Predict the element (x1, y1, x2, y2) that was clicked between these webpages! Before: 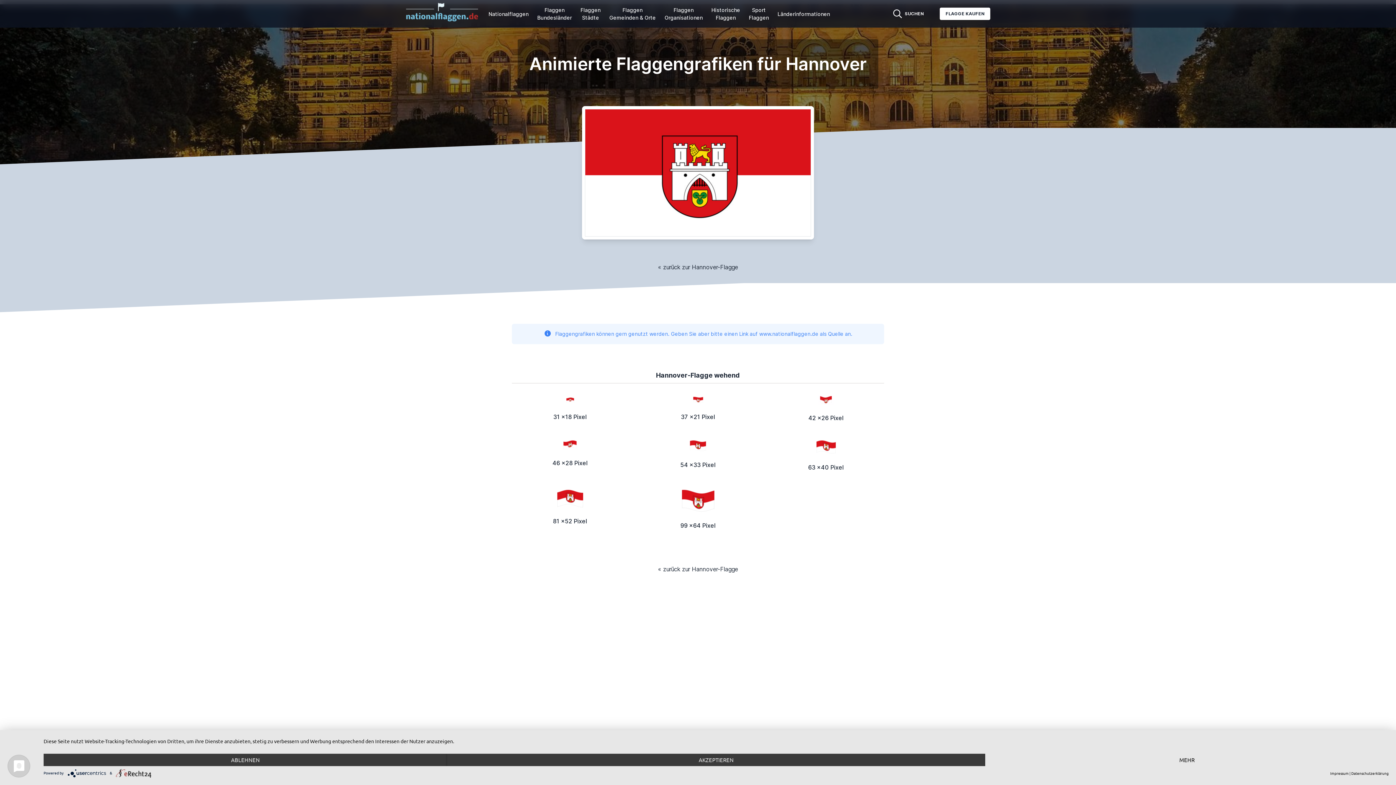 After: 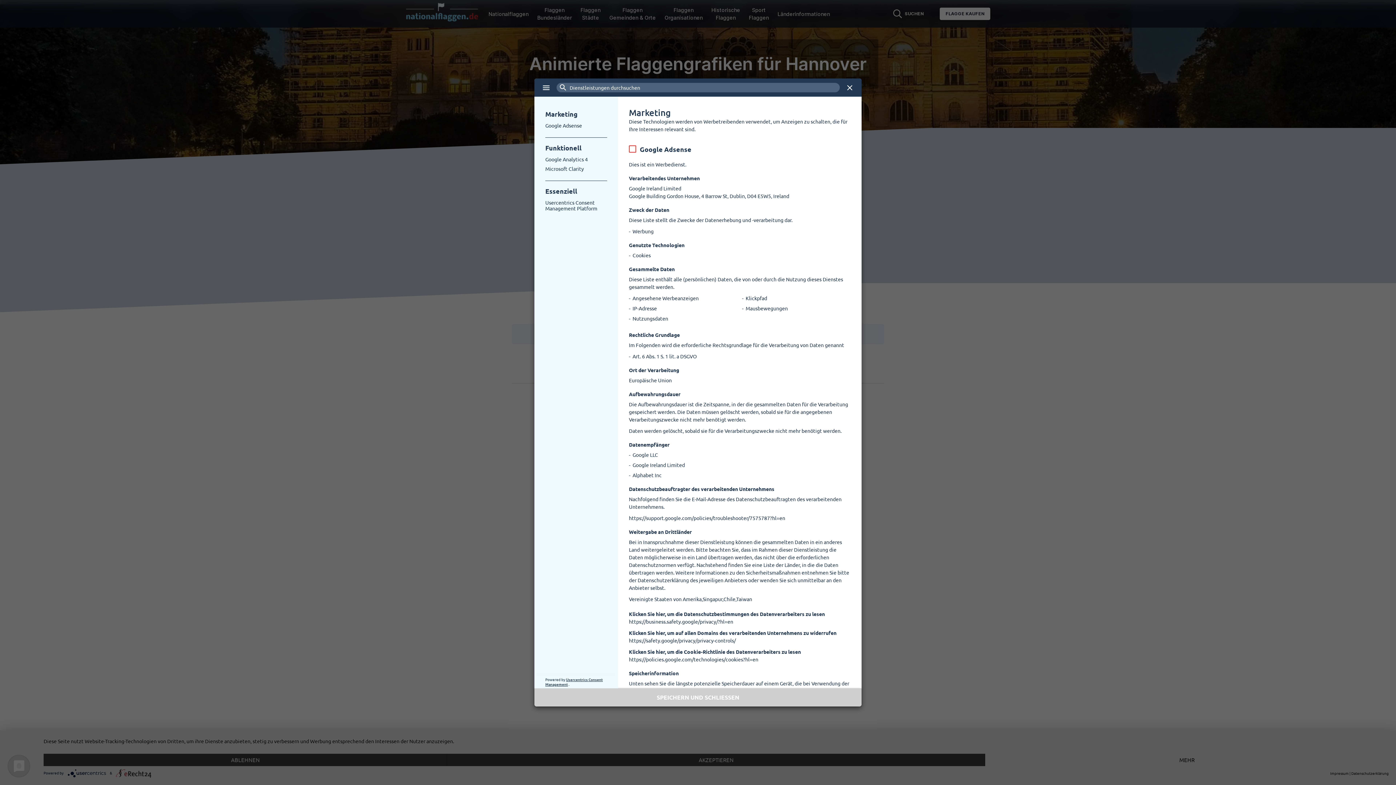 Action: label: MEHR bbox: (985, 754, 1389, 766)